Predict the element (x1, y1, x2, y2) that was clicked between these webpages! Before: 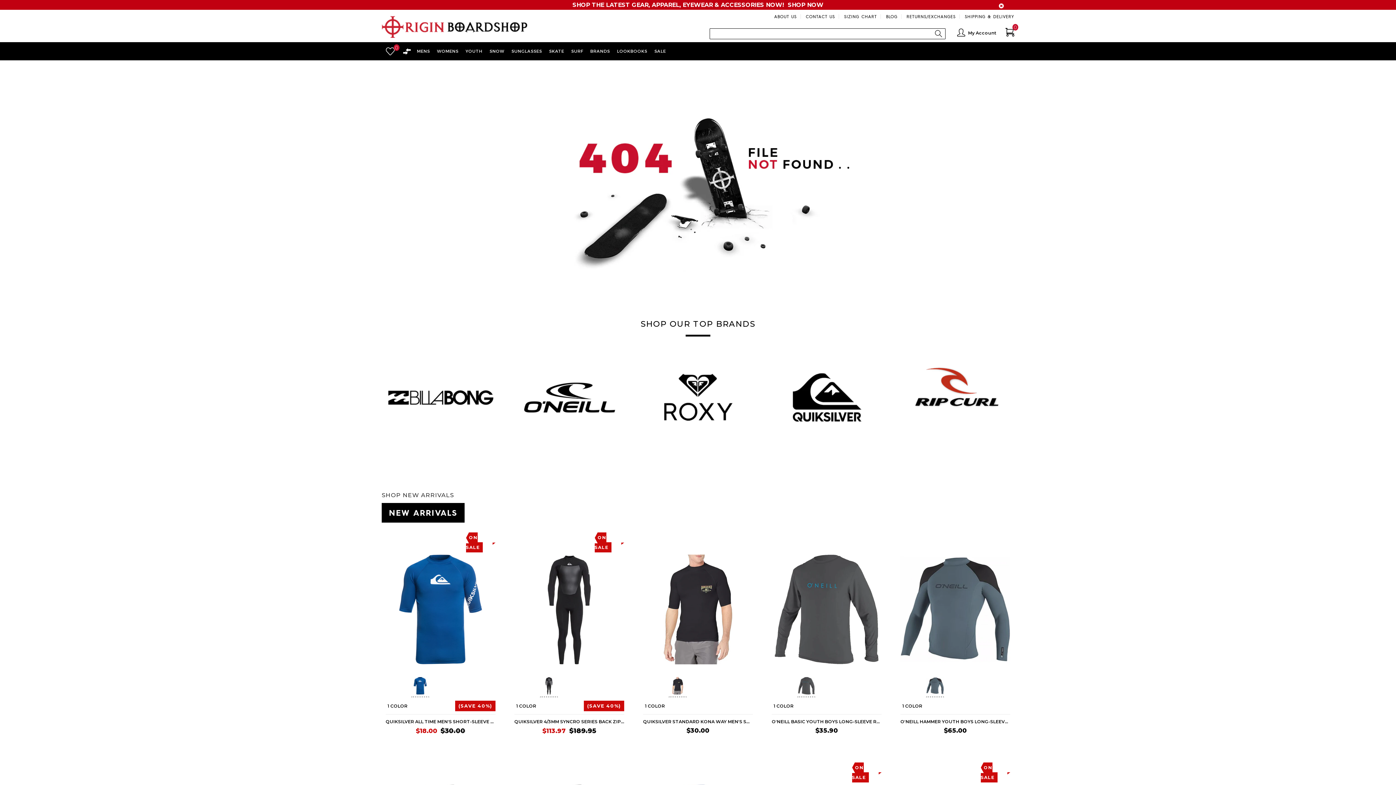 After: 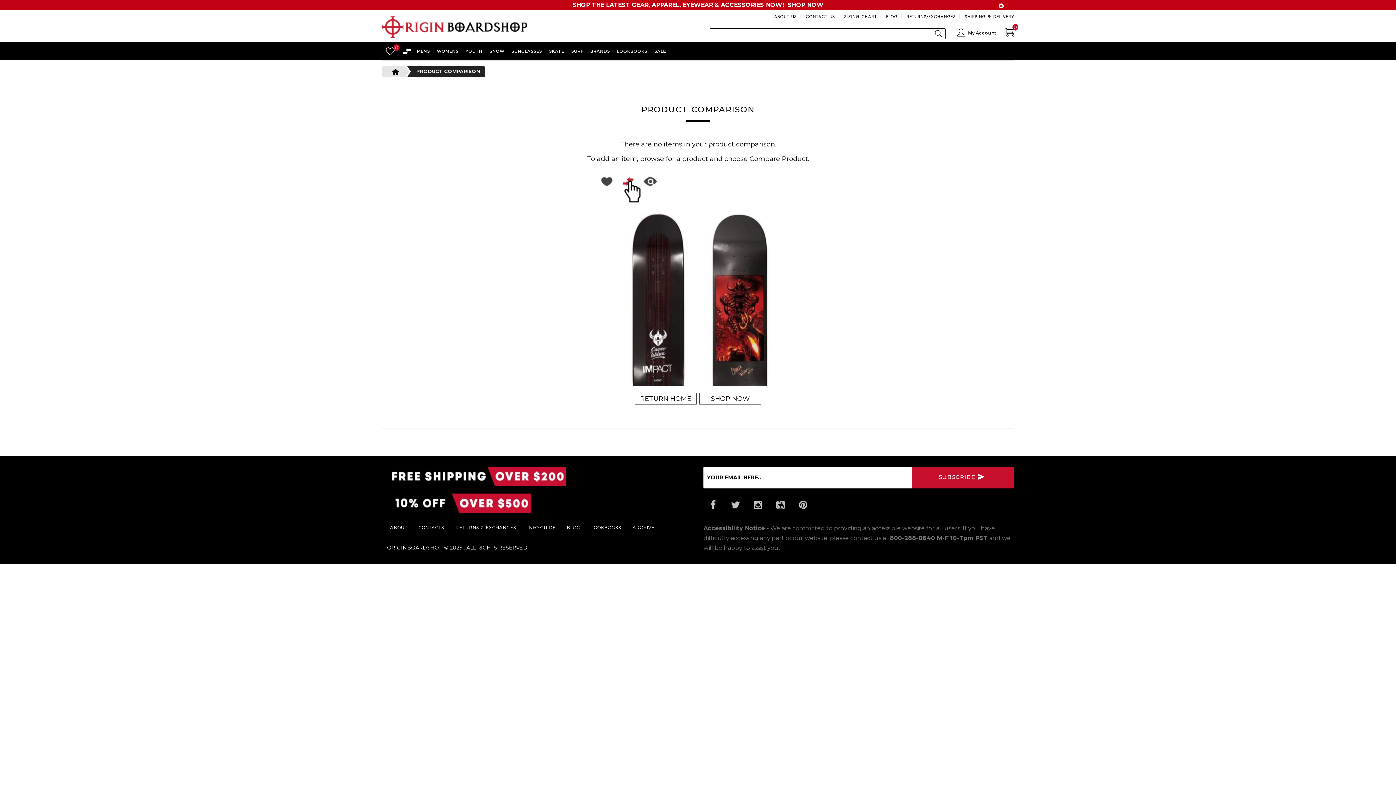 Action: bbox: (402, 50, 412, 57) label: Comparison Page